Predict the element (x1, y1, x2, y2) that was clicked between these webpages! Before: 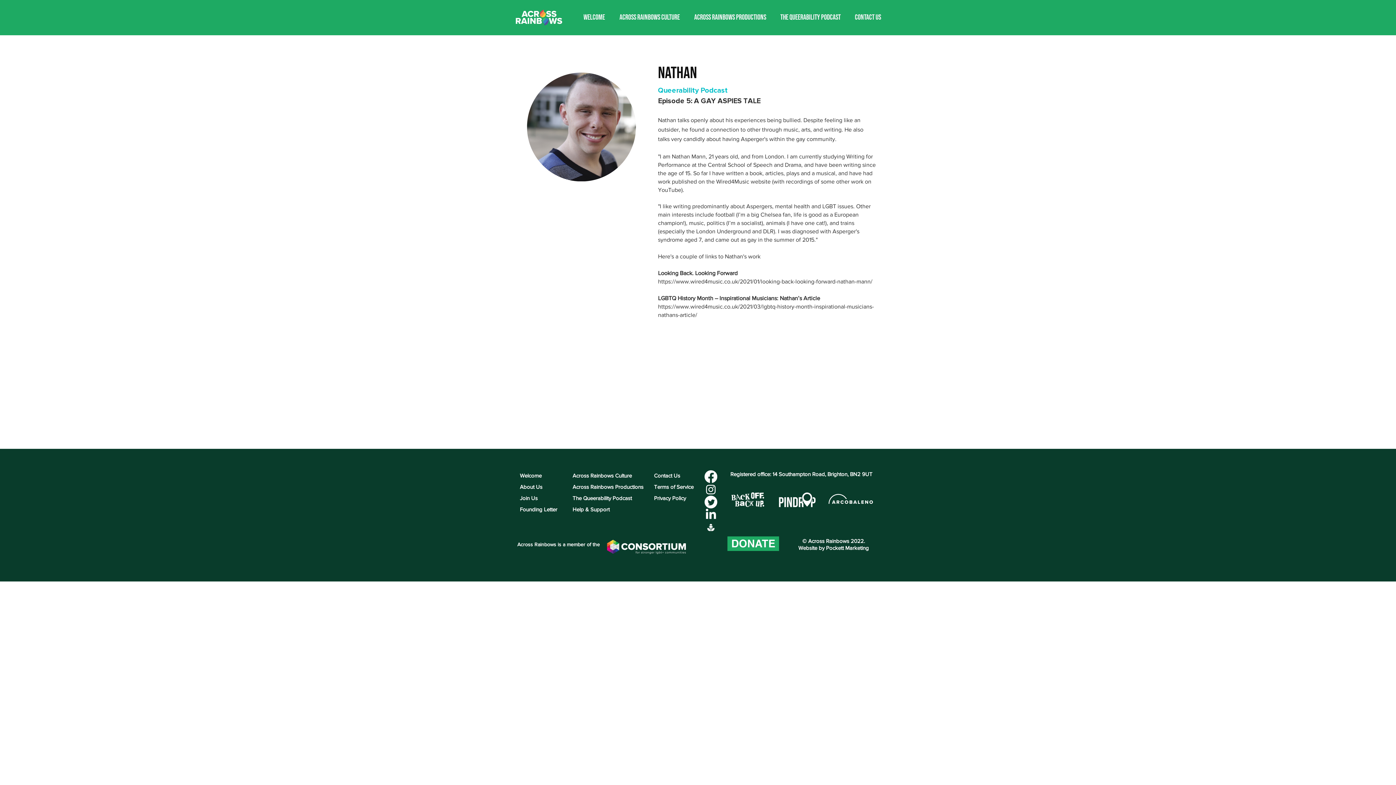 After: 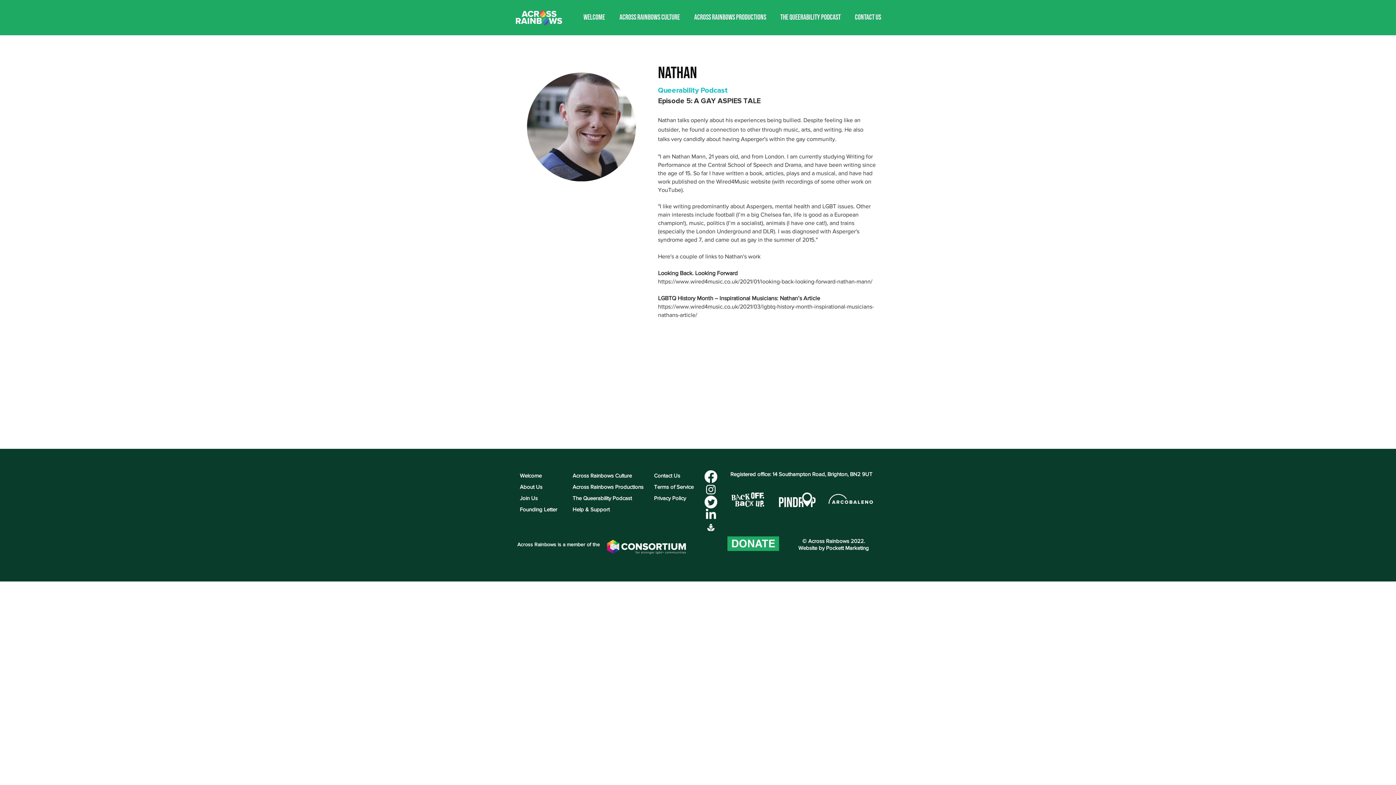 Action: bbox: (658, 278, 872, 284) label: https://www.wired4music.co.uk/2021/01/looking-back-looking-forward-nathan-mann/